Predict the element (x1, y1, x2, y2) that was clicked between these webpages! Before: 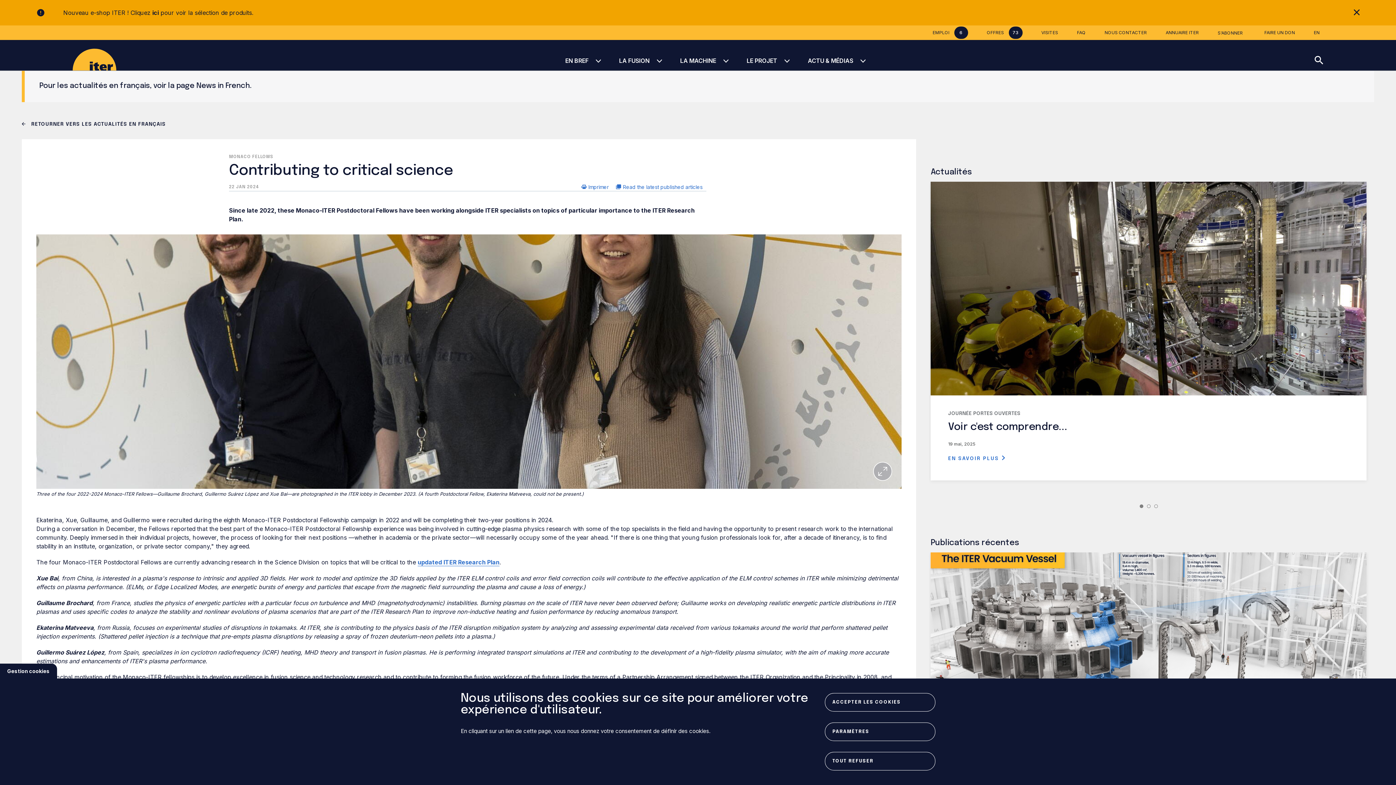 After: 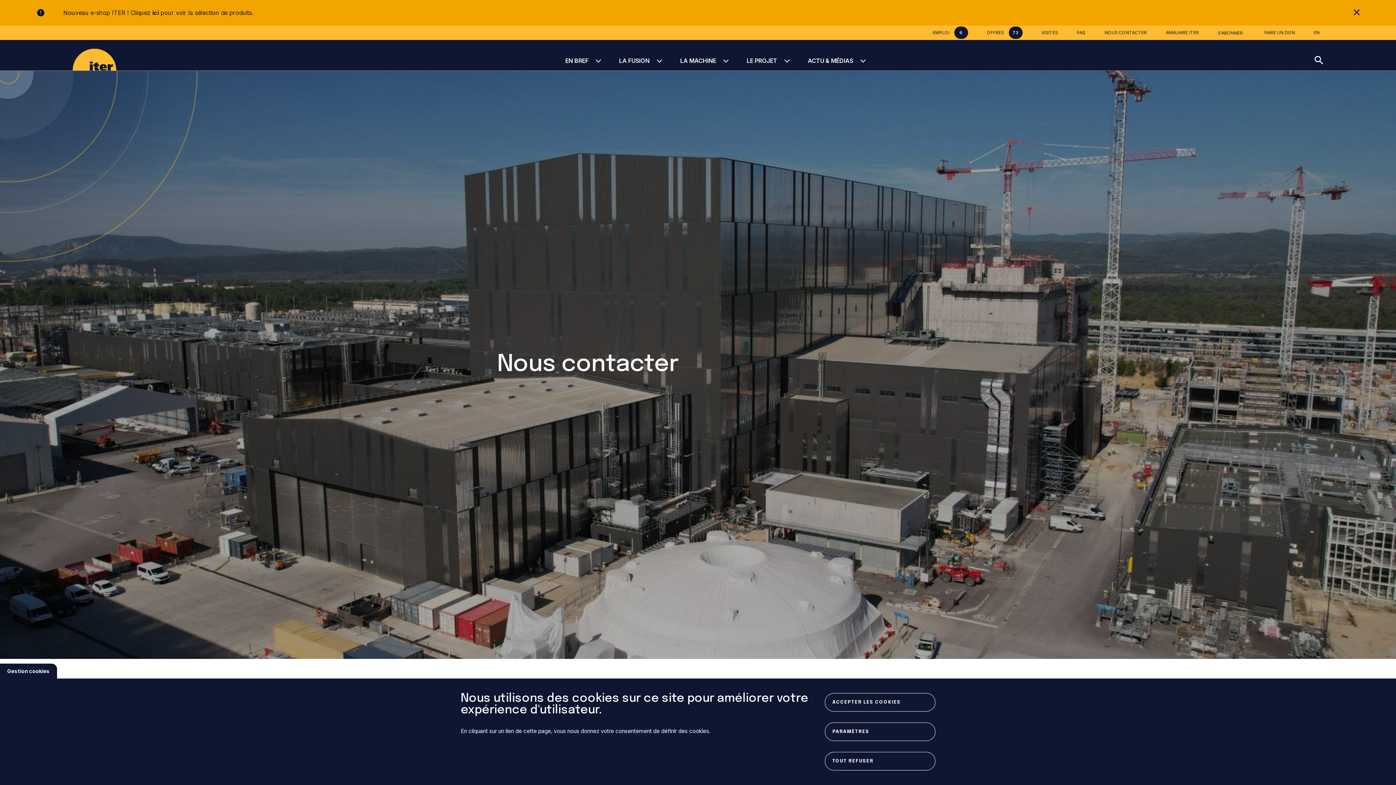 Action: bbox: (1104, 29, 1147, 36) label: NOUS CONTACTER